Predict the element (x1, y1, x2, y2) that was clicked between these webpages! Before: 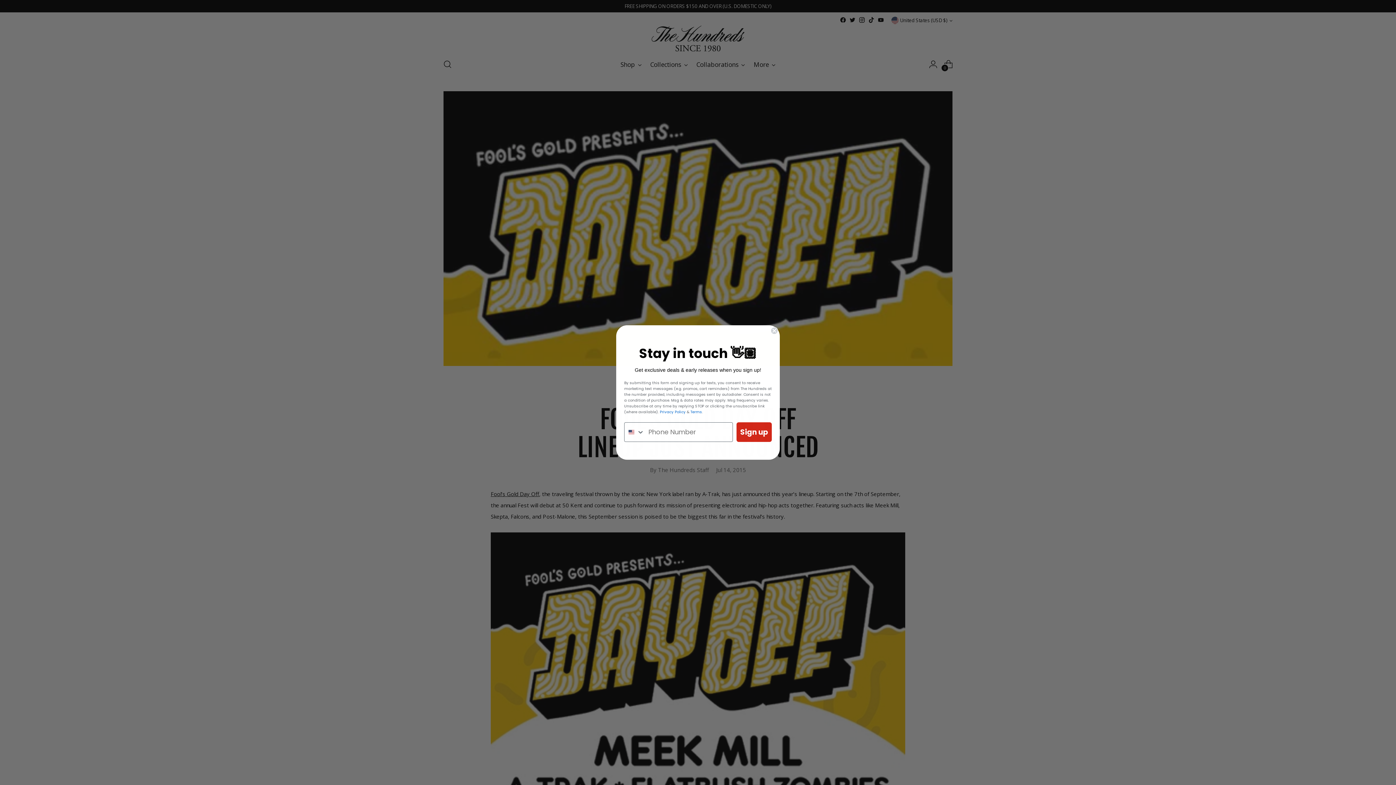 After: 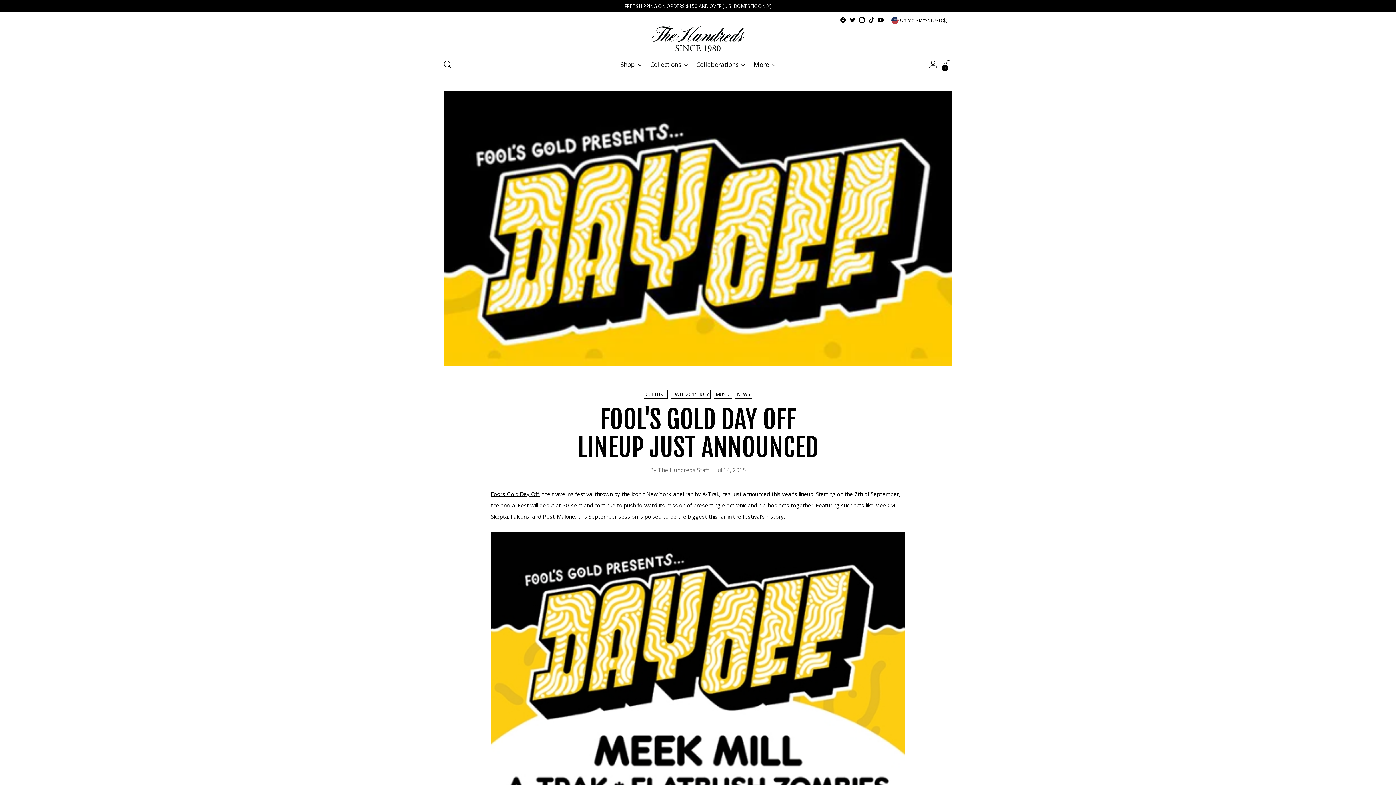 Action: bbox: (770, 340, 778, 348) label: Close dialog